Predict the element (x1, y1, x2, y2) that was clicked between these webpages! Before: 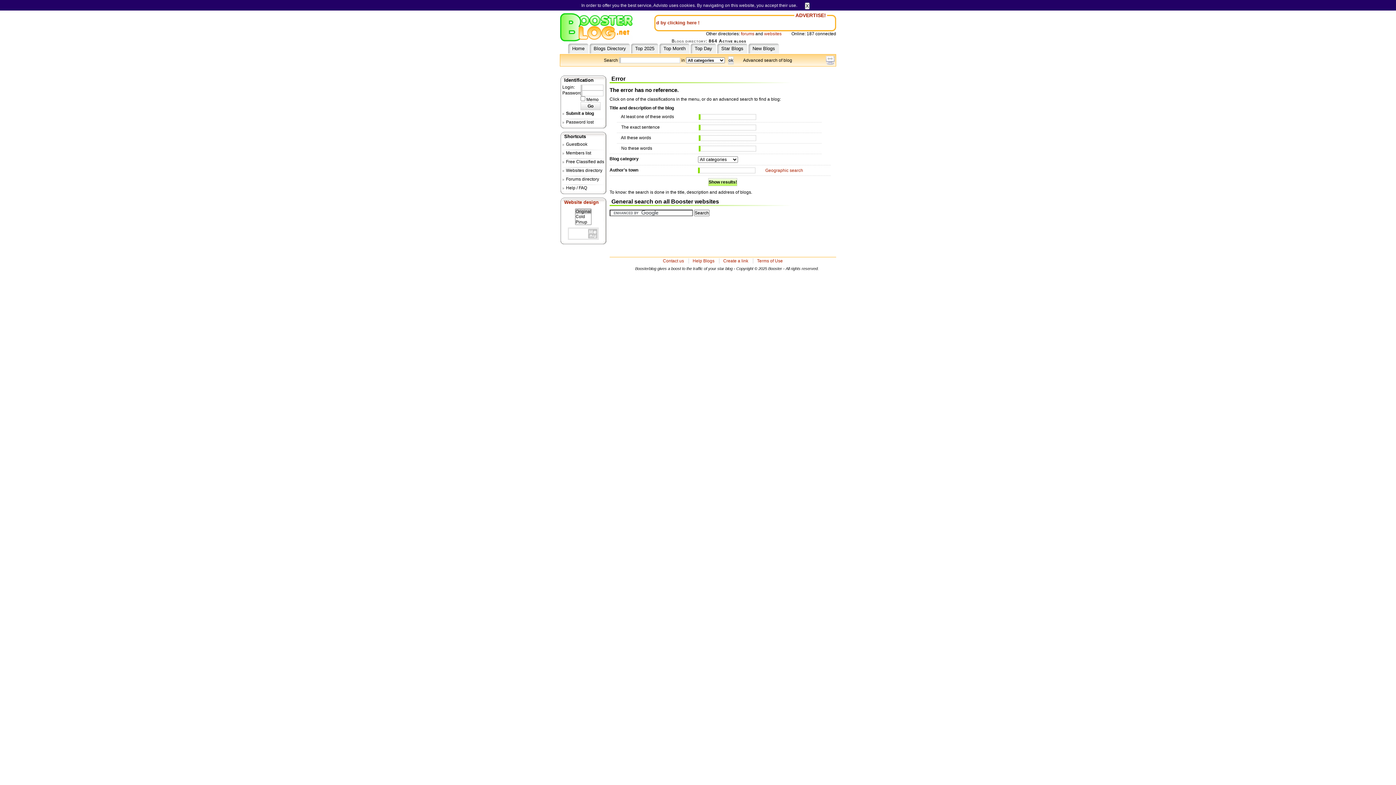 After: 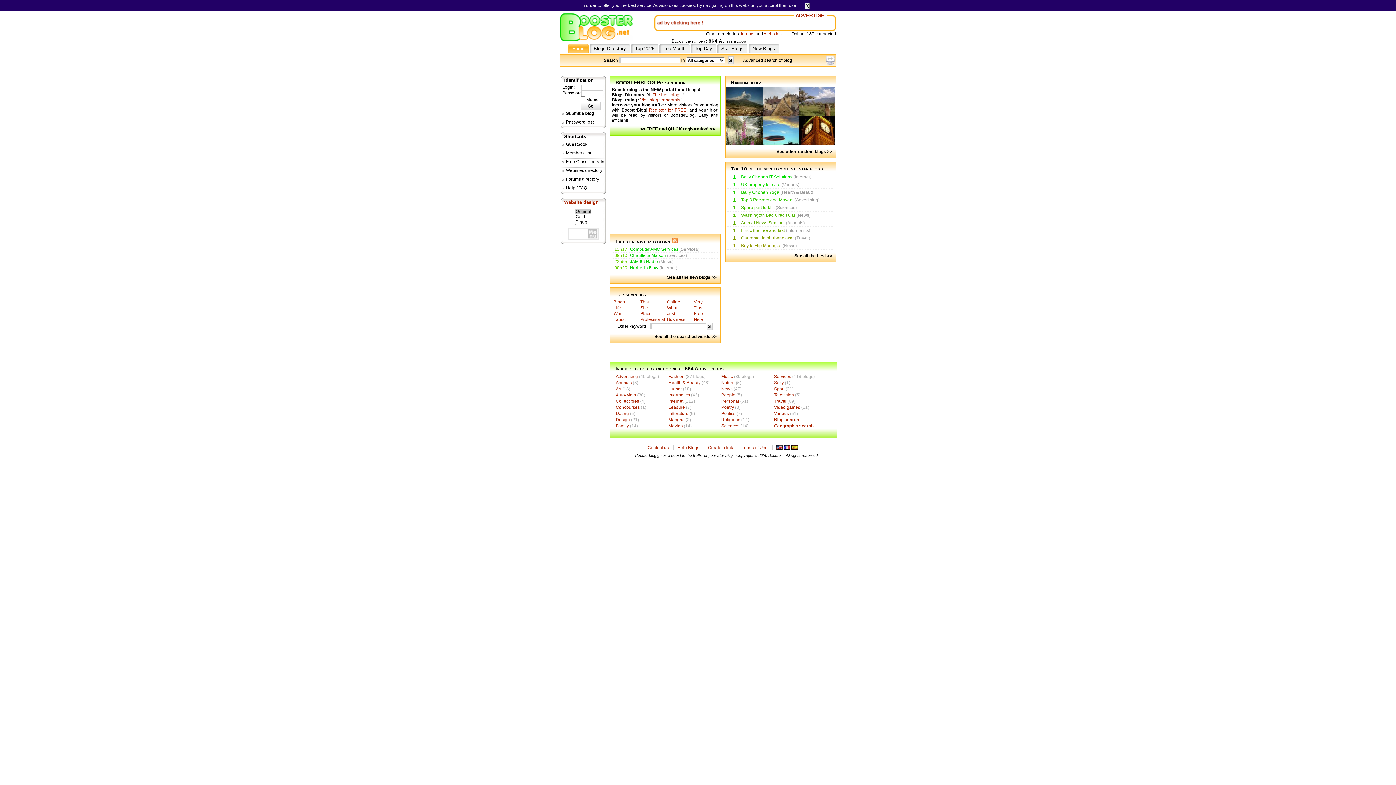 Action: bbox: (568, 43, 588, 53) label: Home